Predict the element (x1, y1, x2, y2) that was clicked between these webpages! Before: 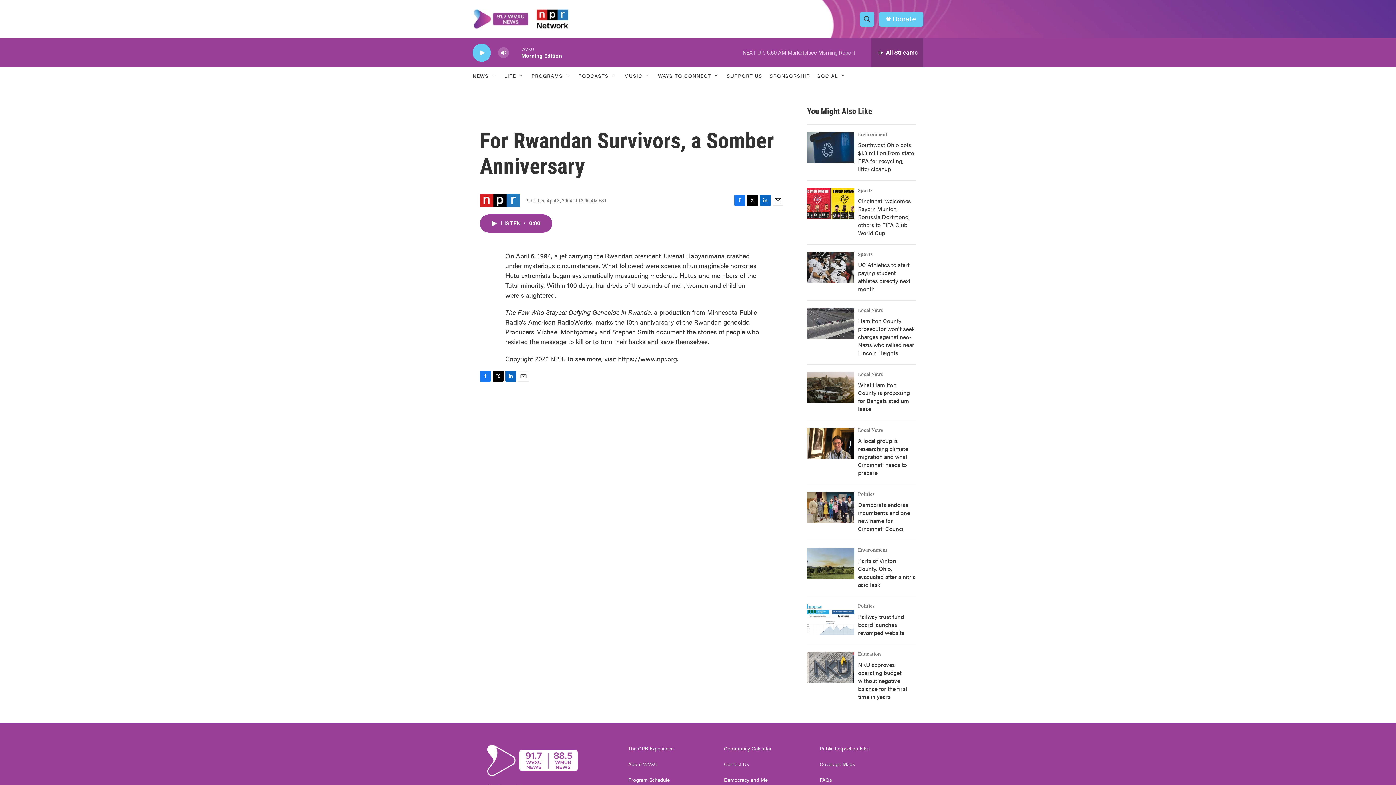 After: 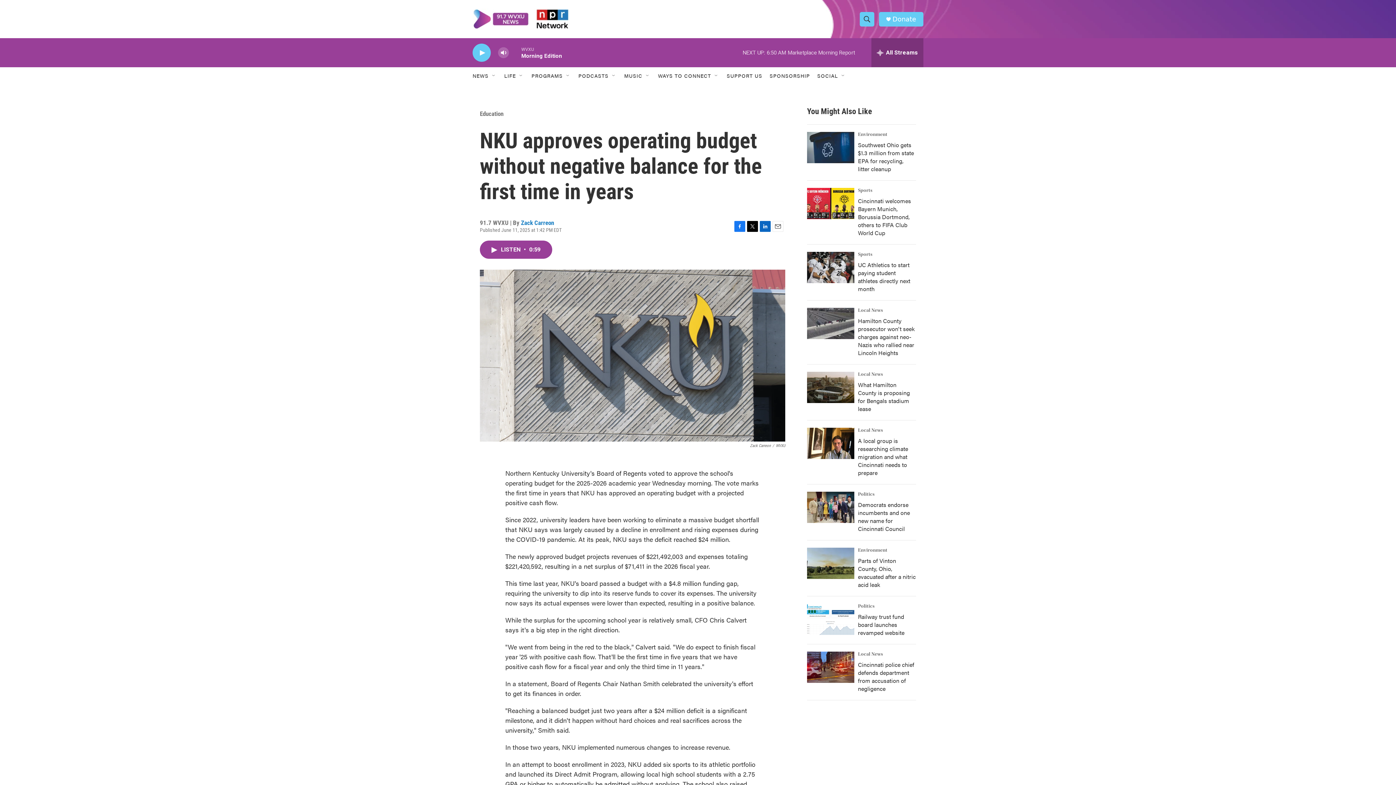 Action: bbox: (807, 652, 854, 683) label: NKU approves operating budget without negative balance for the first time in years